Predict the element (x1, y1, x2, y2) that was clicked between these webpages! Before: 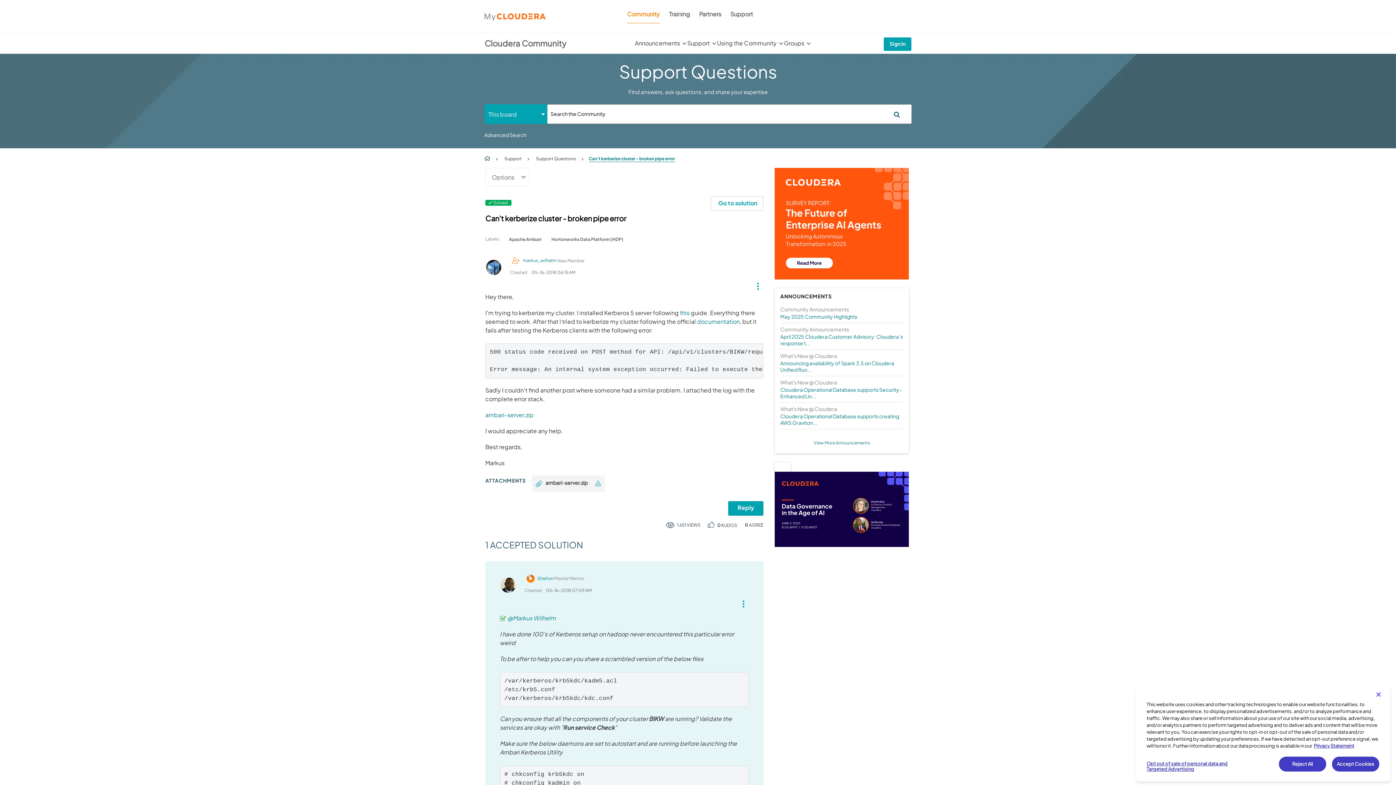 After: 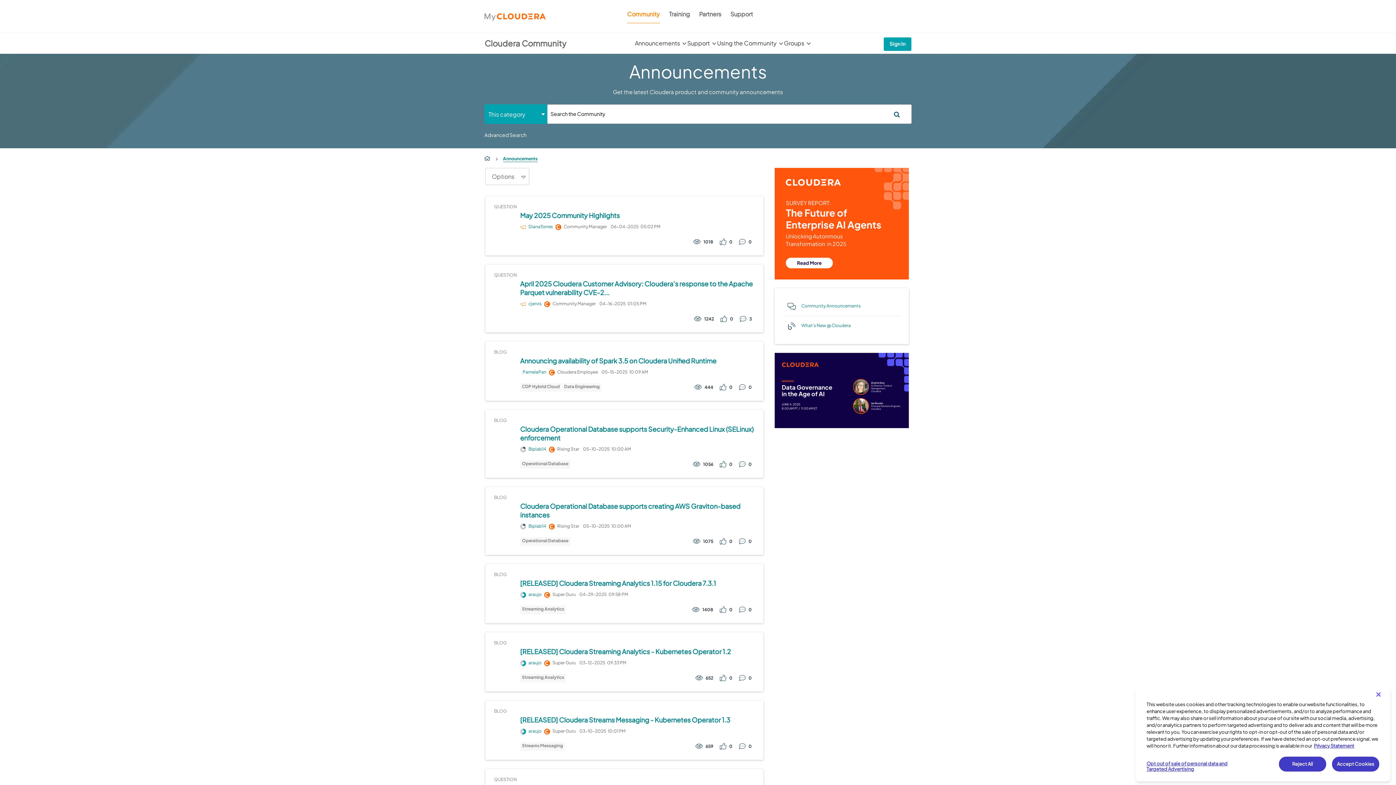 Action: bbox: (813, 440, 870, 445) label: View More Announcements